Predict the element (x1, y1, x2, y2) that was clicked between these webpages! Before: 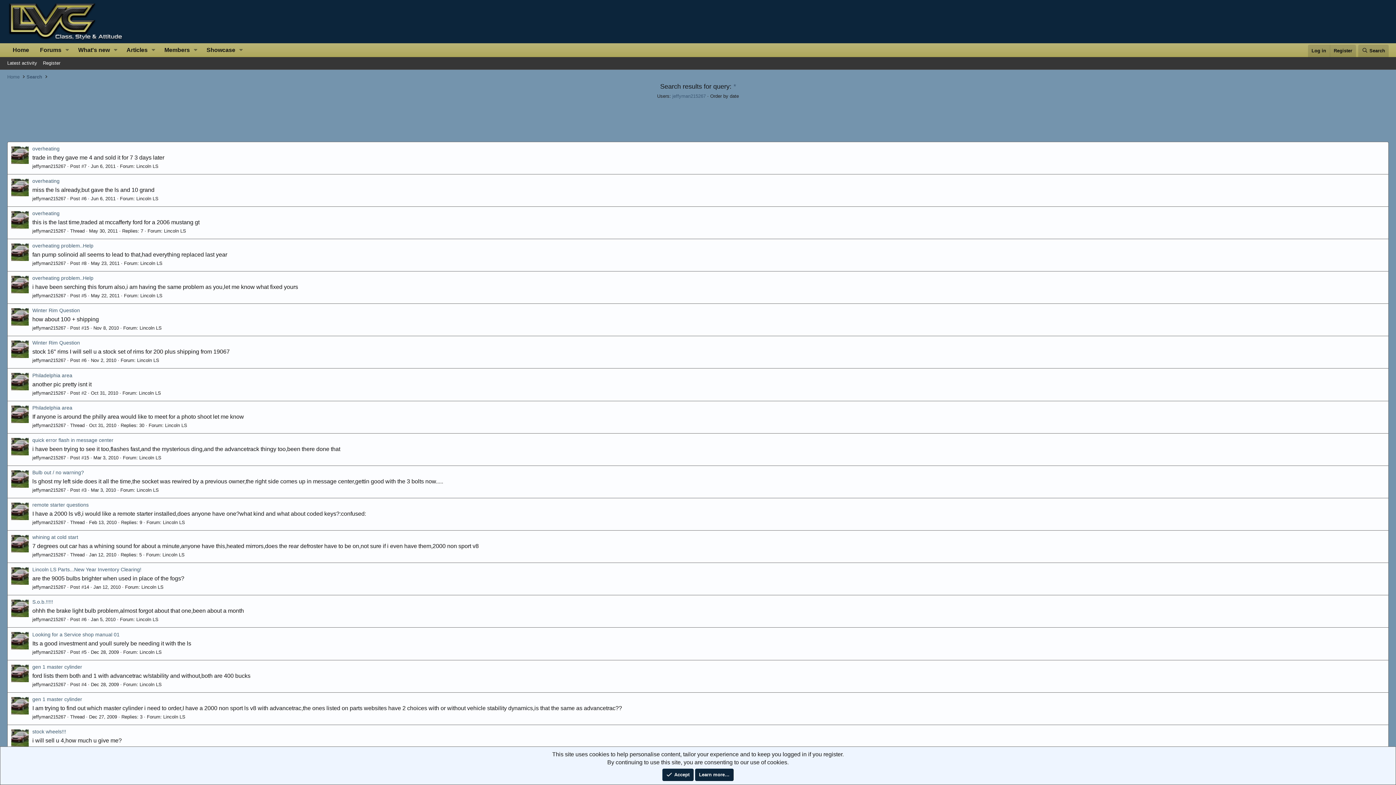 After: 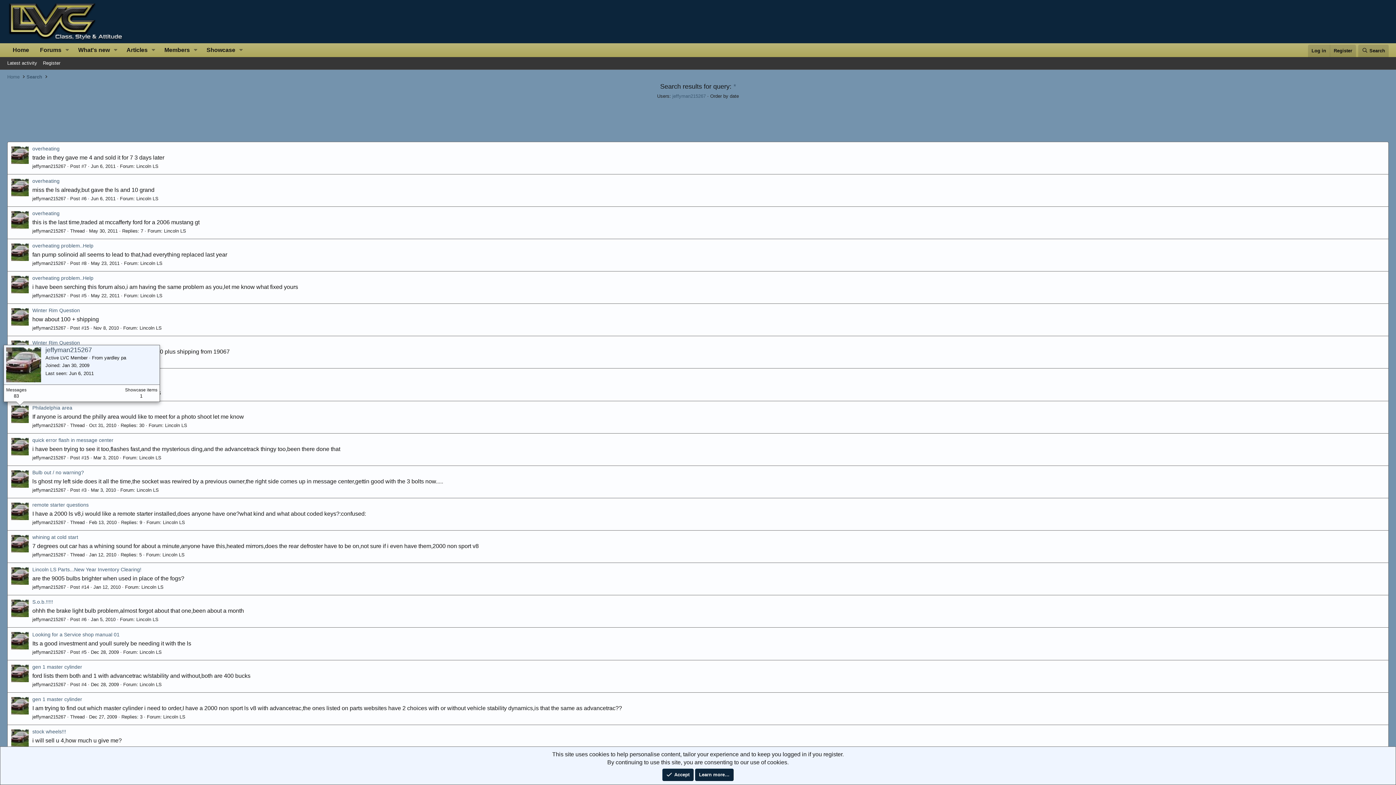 Action: bbox: (11, 405, 28, 423)